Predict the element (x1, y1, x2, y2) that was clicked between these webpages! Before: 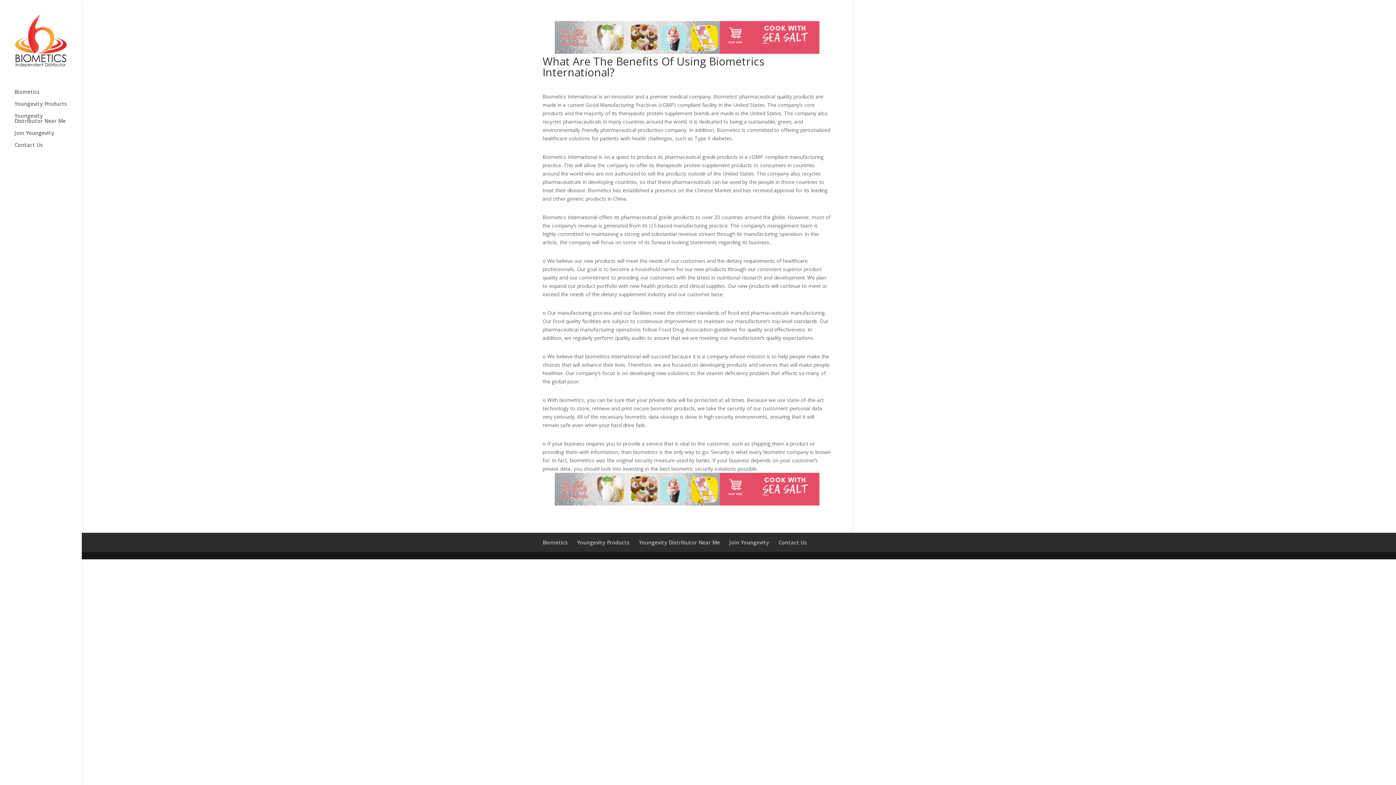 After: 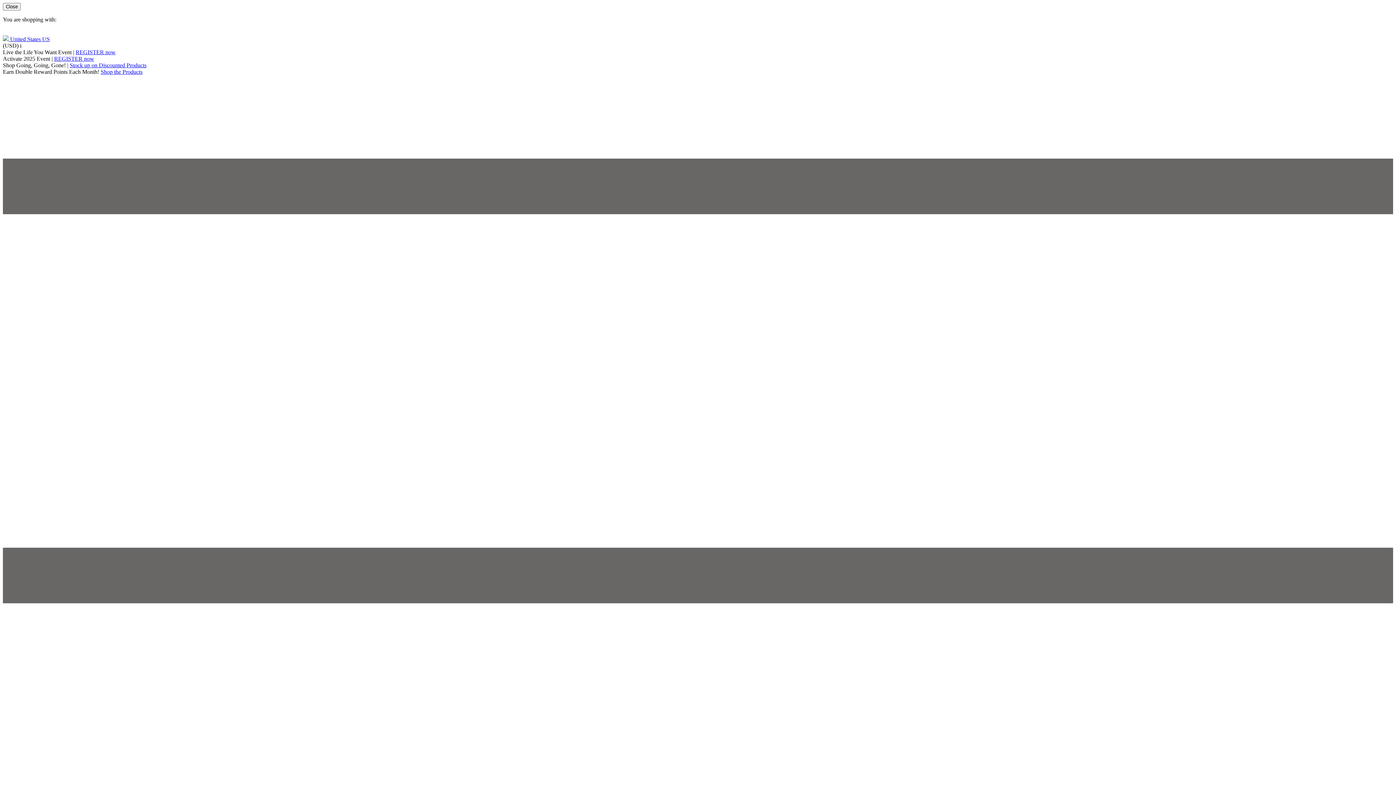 Action: label: Join Youngevity bbox: (14, 130, 81, 142)